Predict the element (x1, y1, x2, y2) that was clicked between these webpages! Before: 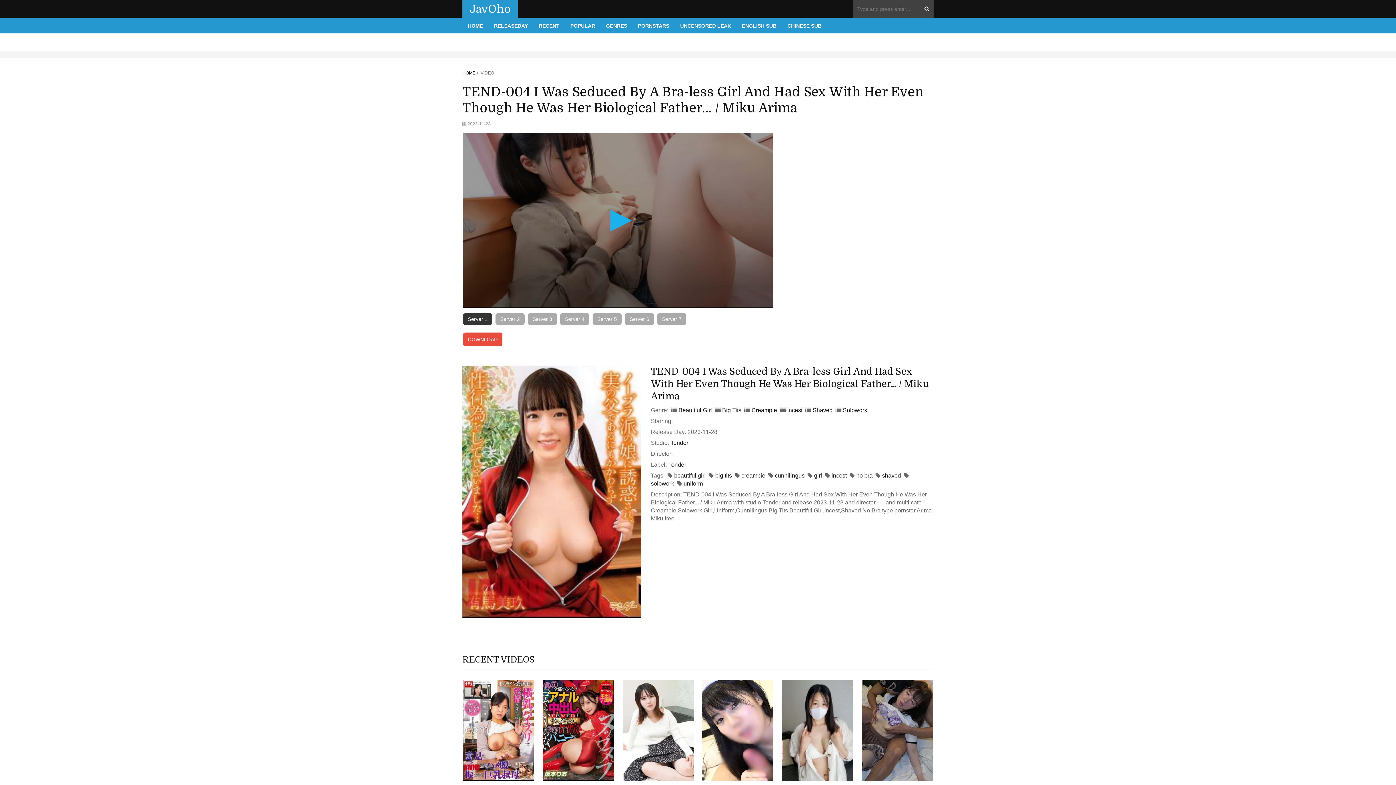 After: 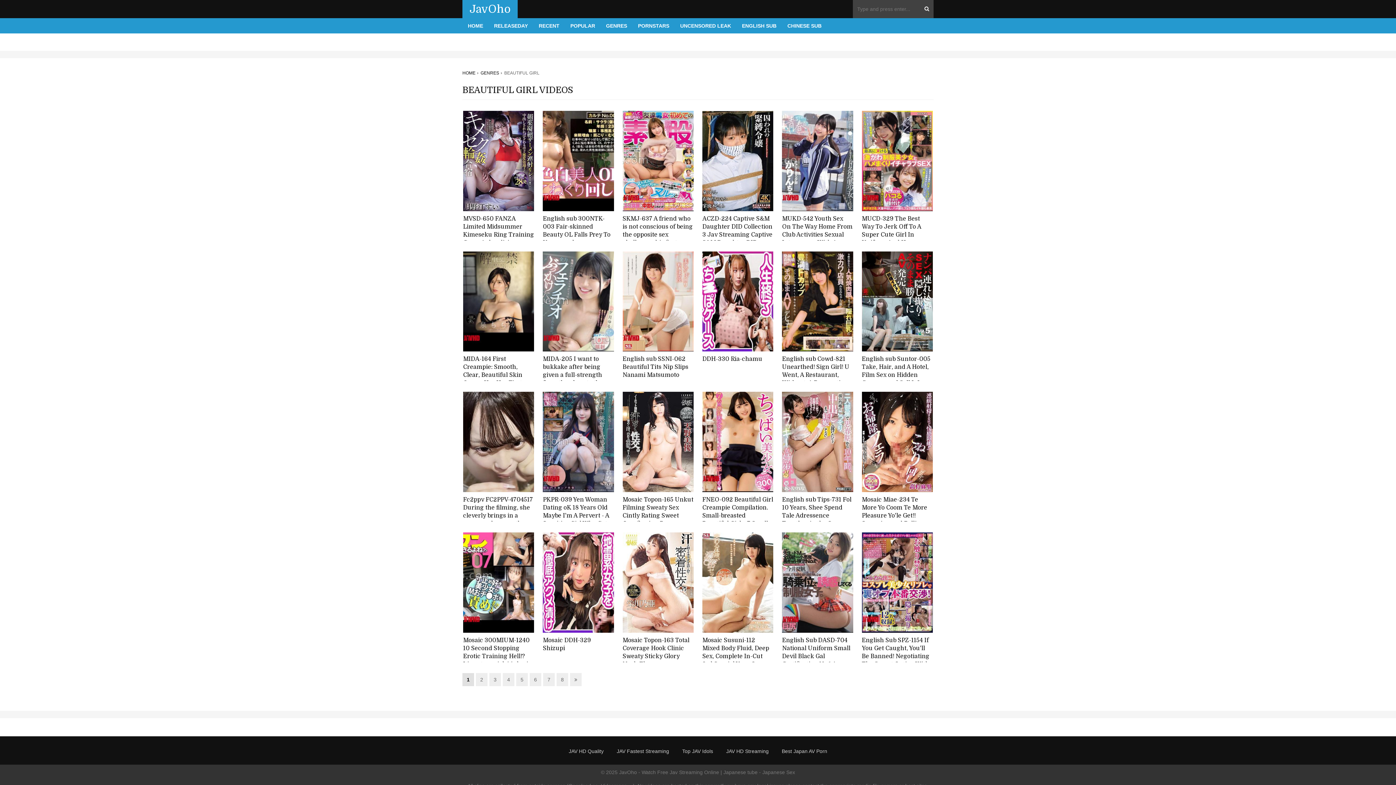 Action: label: Beautiful Girl bbox: (678, 407, 712, 413)